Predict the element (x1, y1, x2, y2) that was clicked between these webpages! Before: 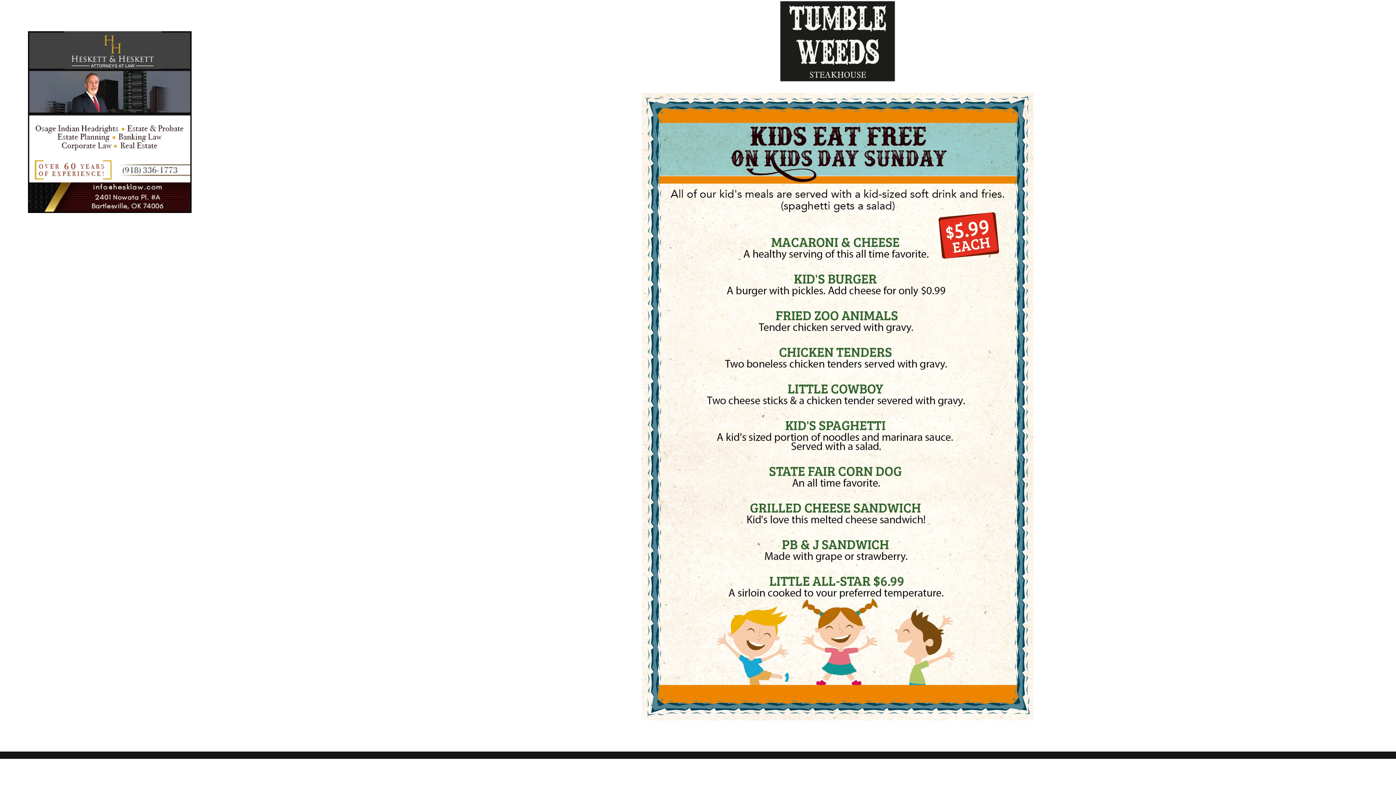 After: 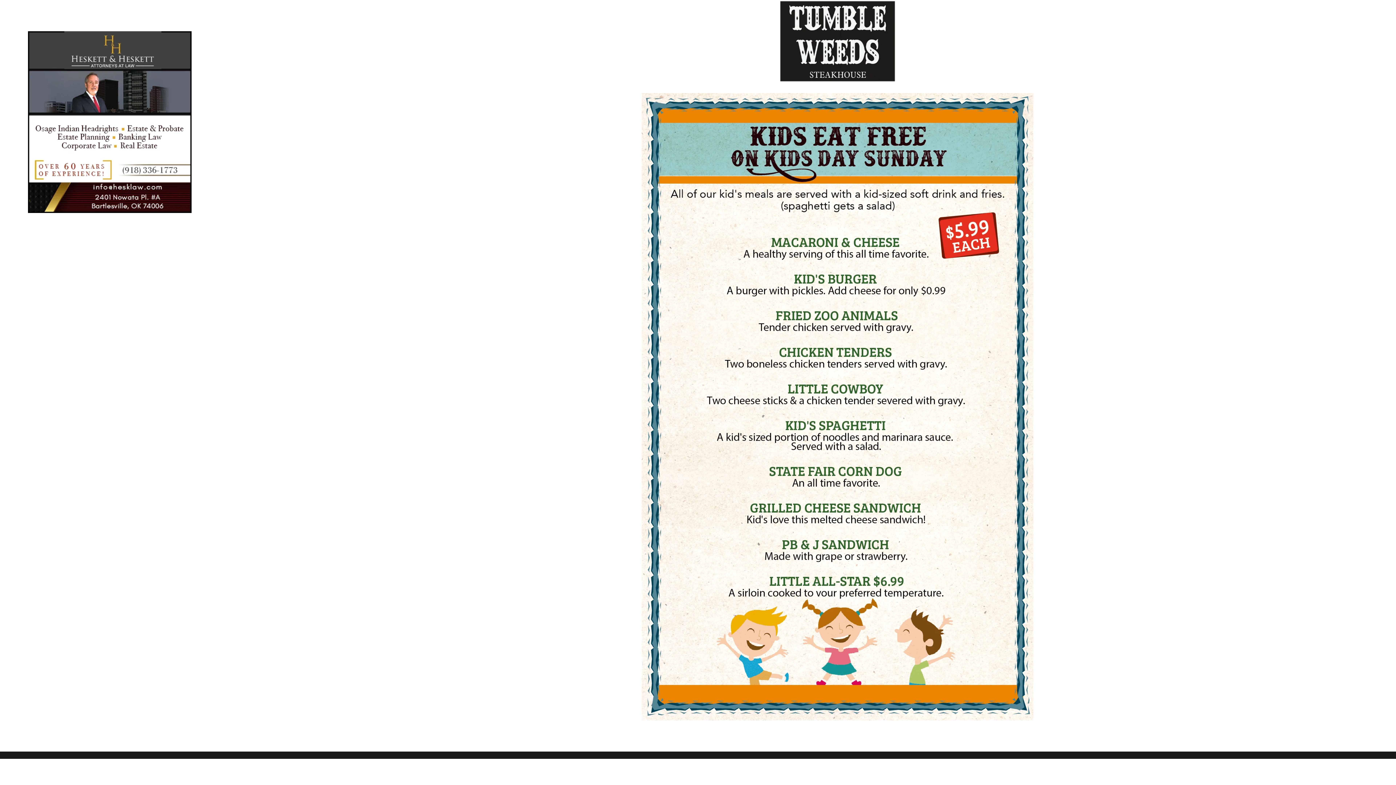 Action: bbox: (27, 207, 191, 214)